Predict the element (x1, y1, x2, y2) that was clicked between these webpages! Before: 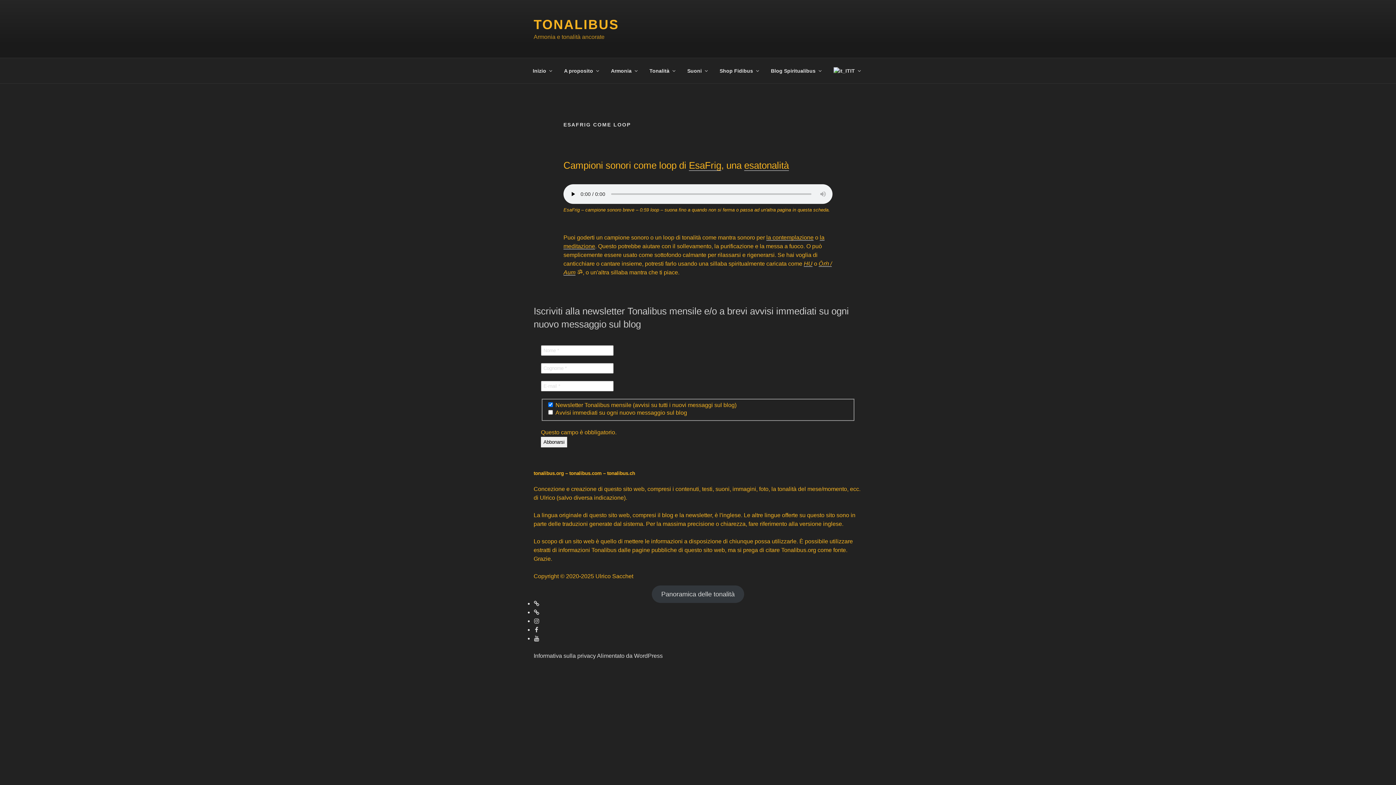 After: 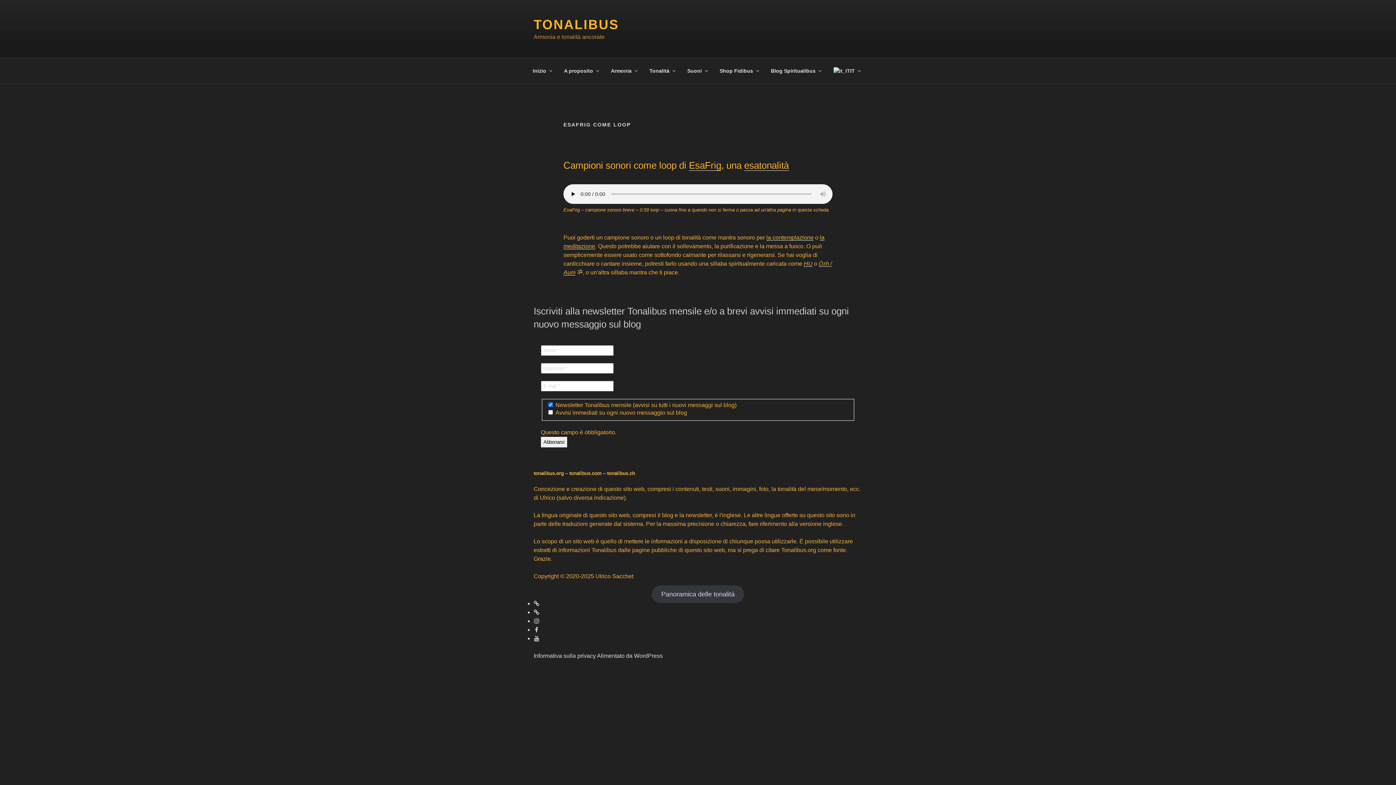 Action: bbox: (766, 234, 813, 240) label: la contemplazione